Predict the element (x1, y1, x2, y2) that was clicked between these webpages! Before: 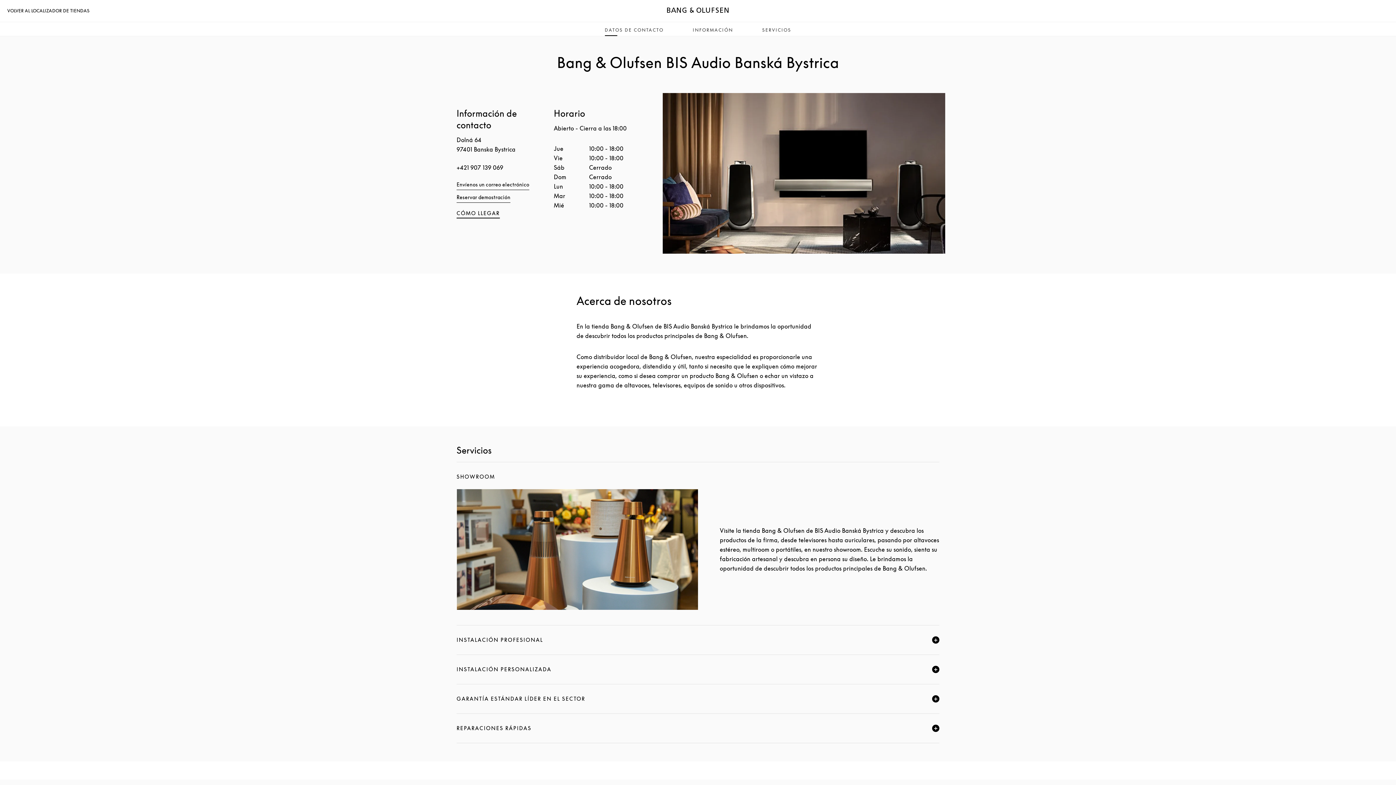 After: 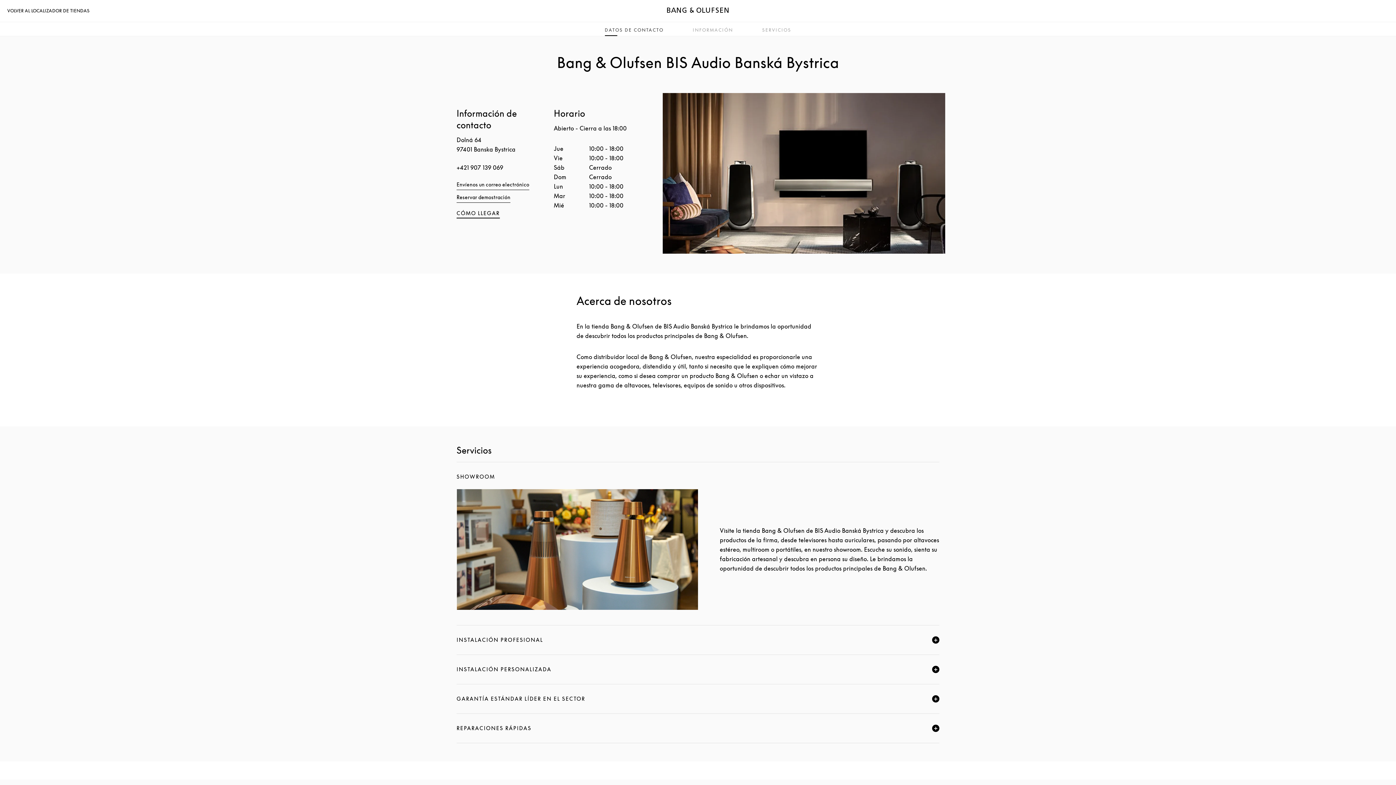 Action: bbox: (604, 22, 663, 36) label: DATOS DE CONTACTO